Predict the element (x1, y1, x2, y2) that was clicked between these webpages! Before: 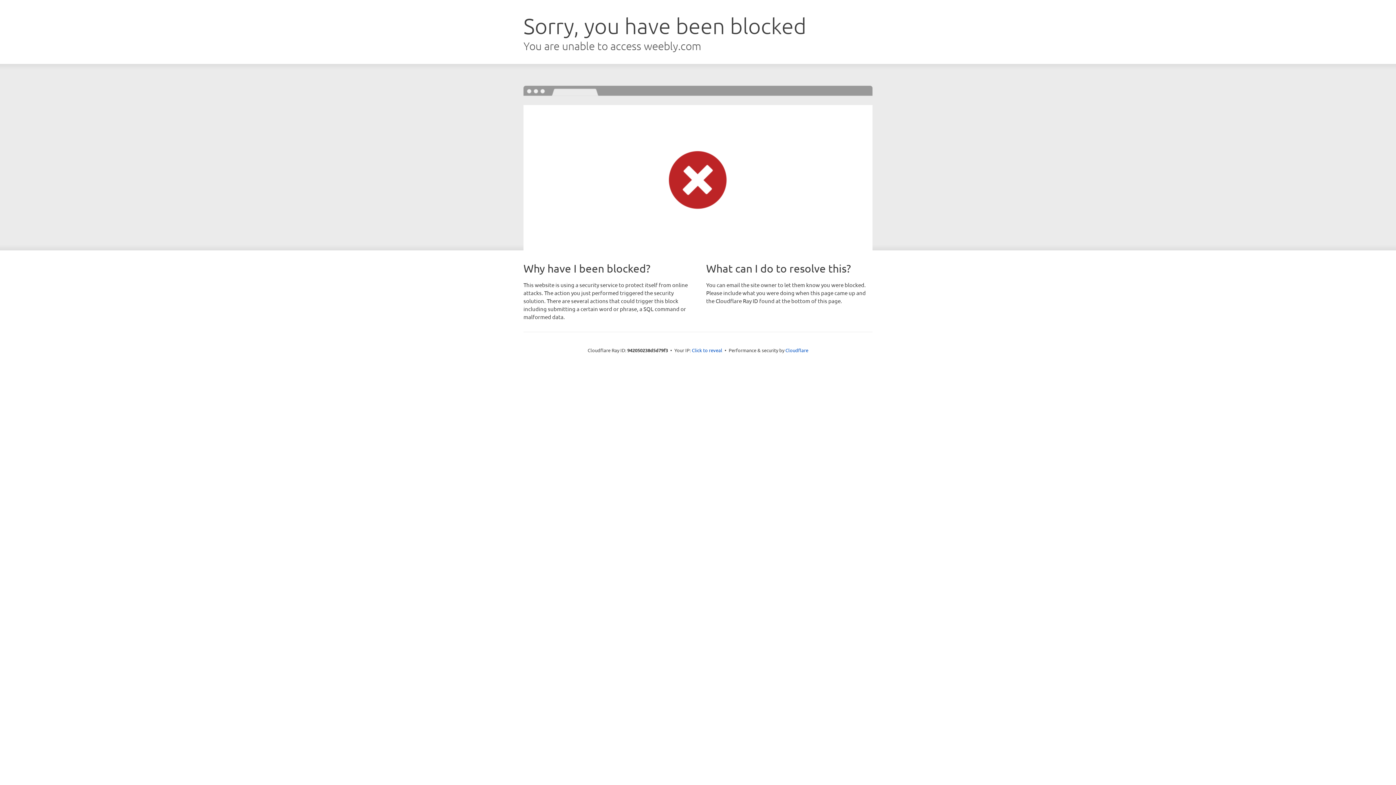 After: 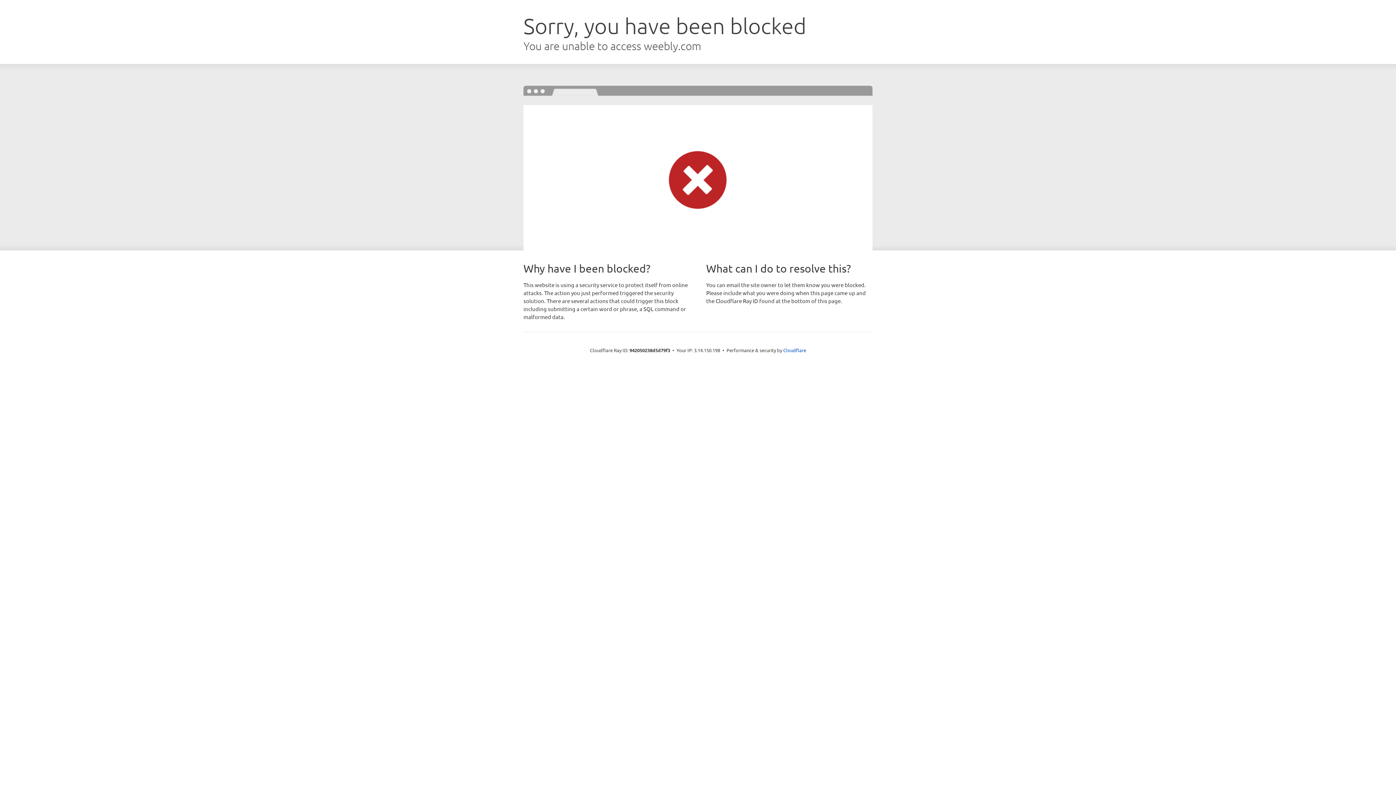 Action: bbox: (692, 346, 722, 353) label: Click to reveal